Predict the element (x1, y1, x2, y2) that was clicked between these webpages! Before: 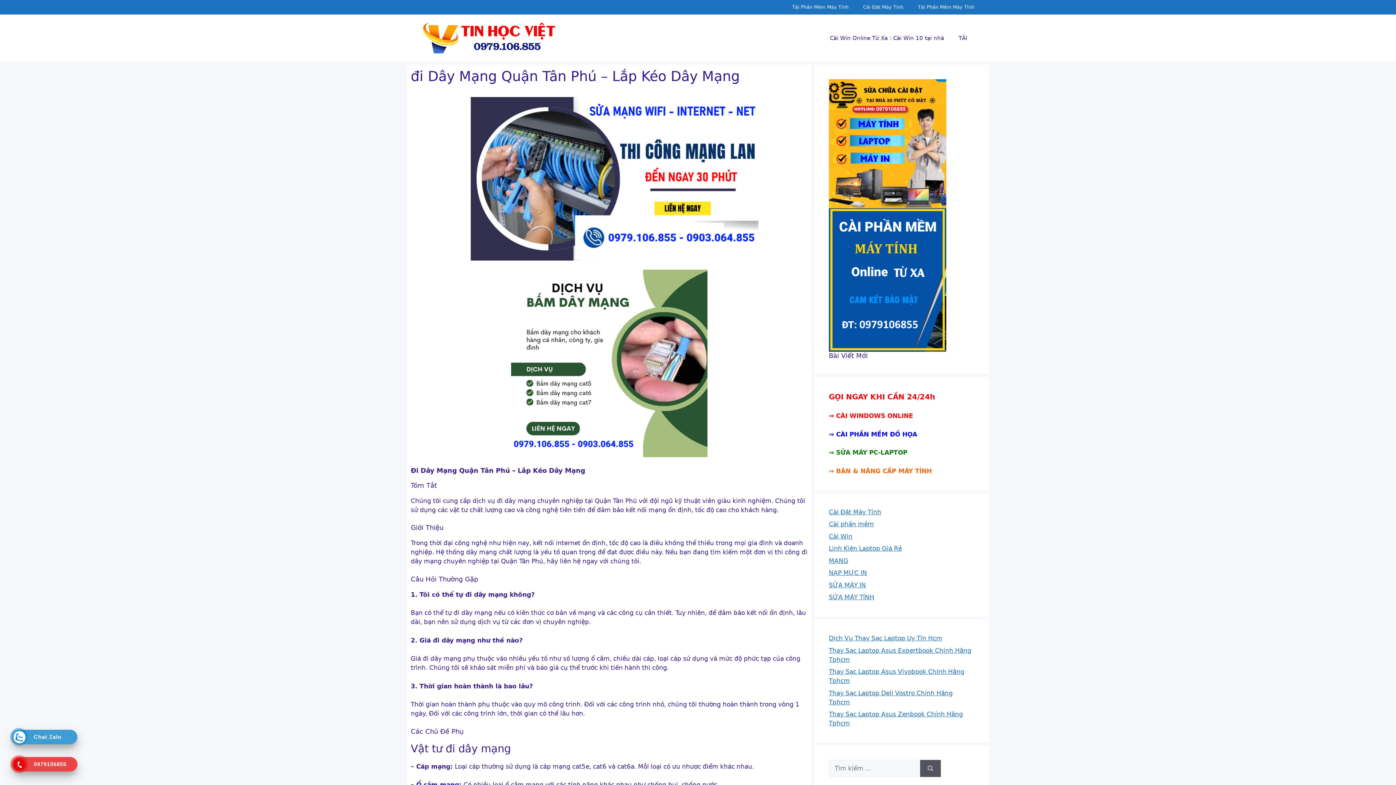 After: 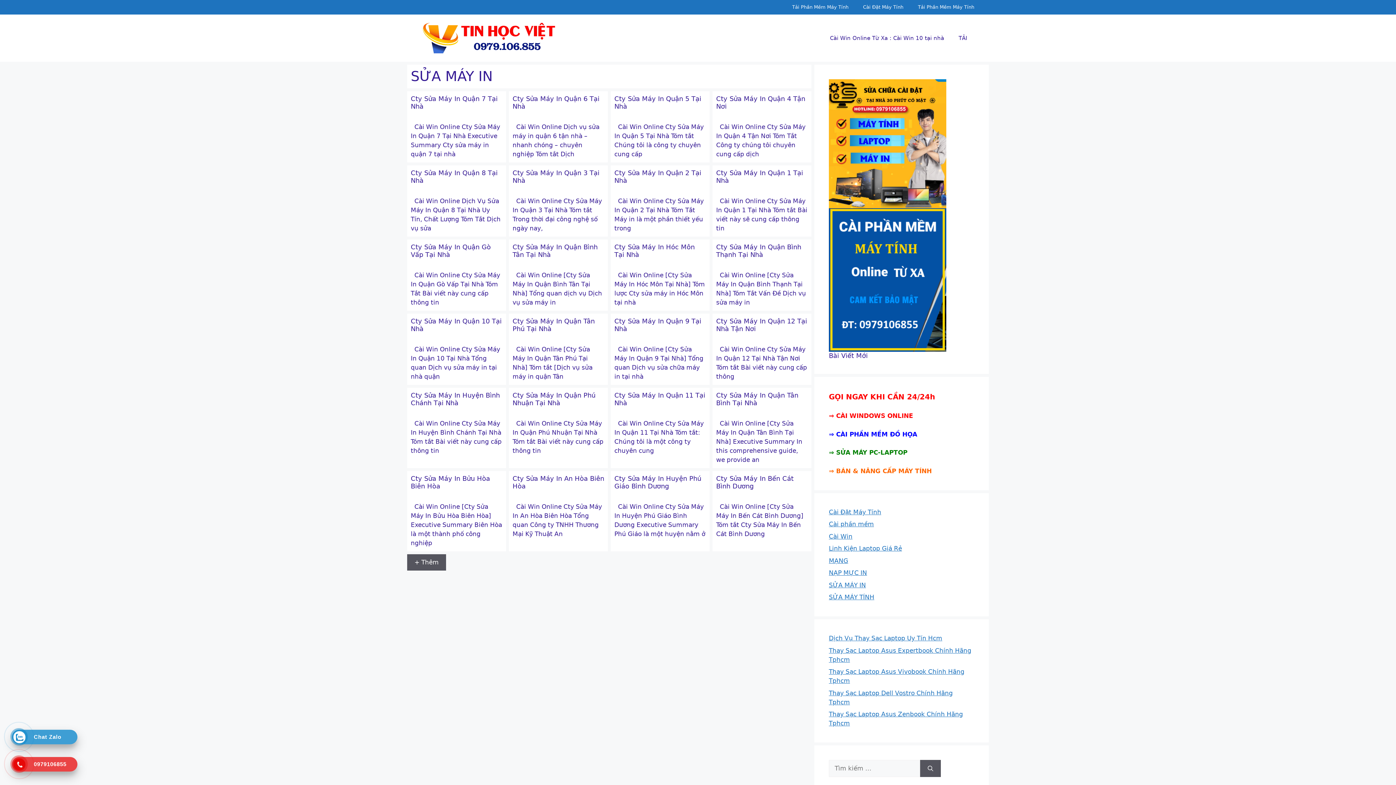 Action: label: SỬA MÁY IN bbox: (829, 581, 866, 589)